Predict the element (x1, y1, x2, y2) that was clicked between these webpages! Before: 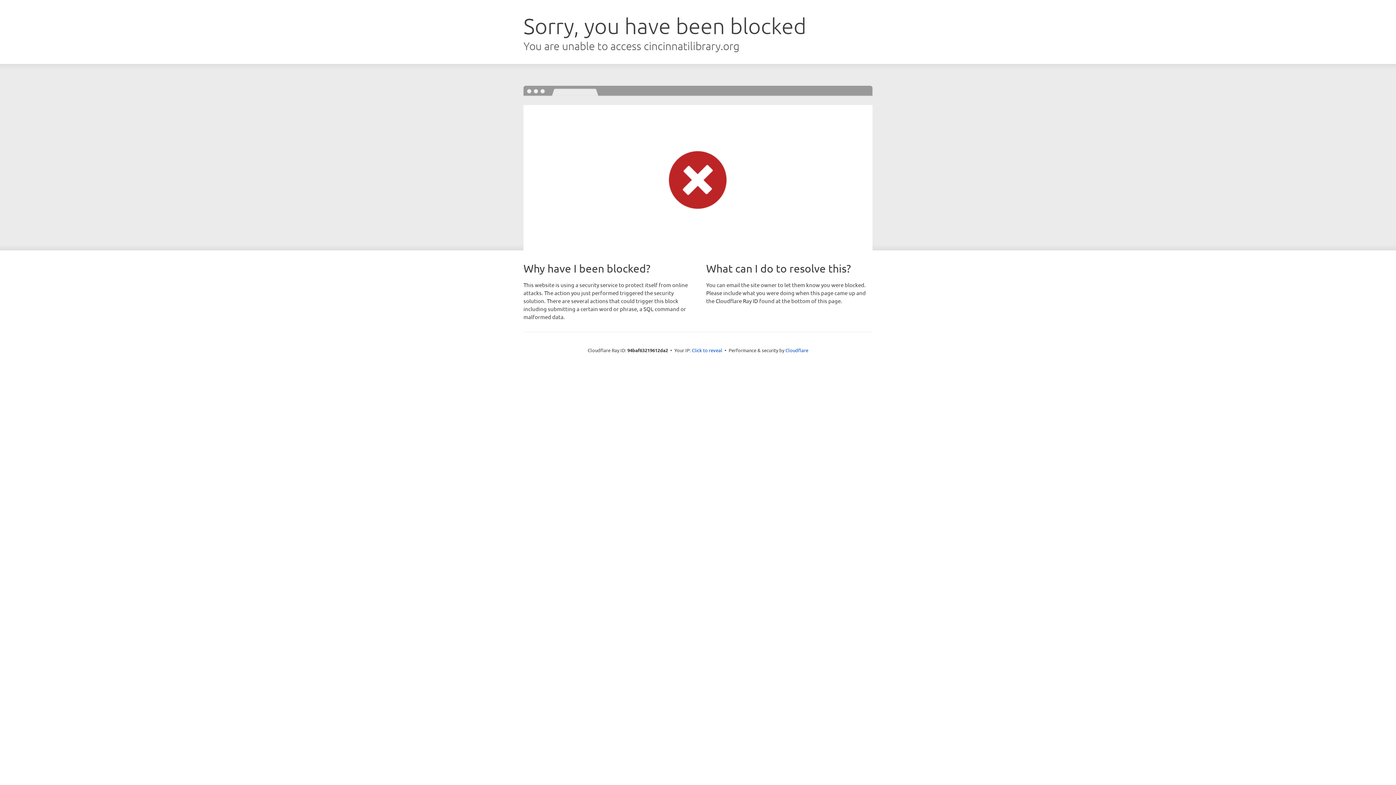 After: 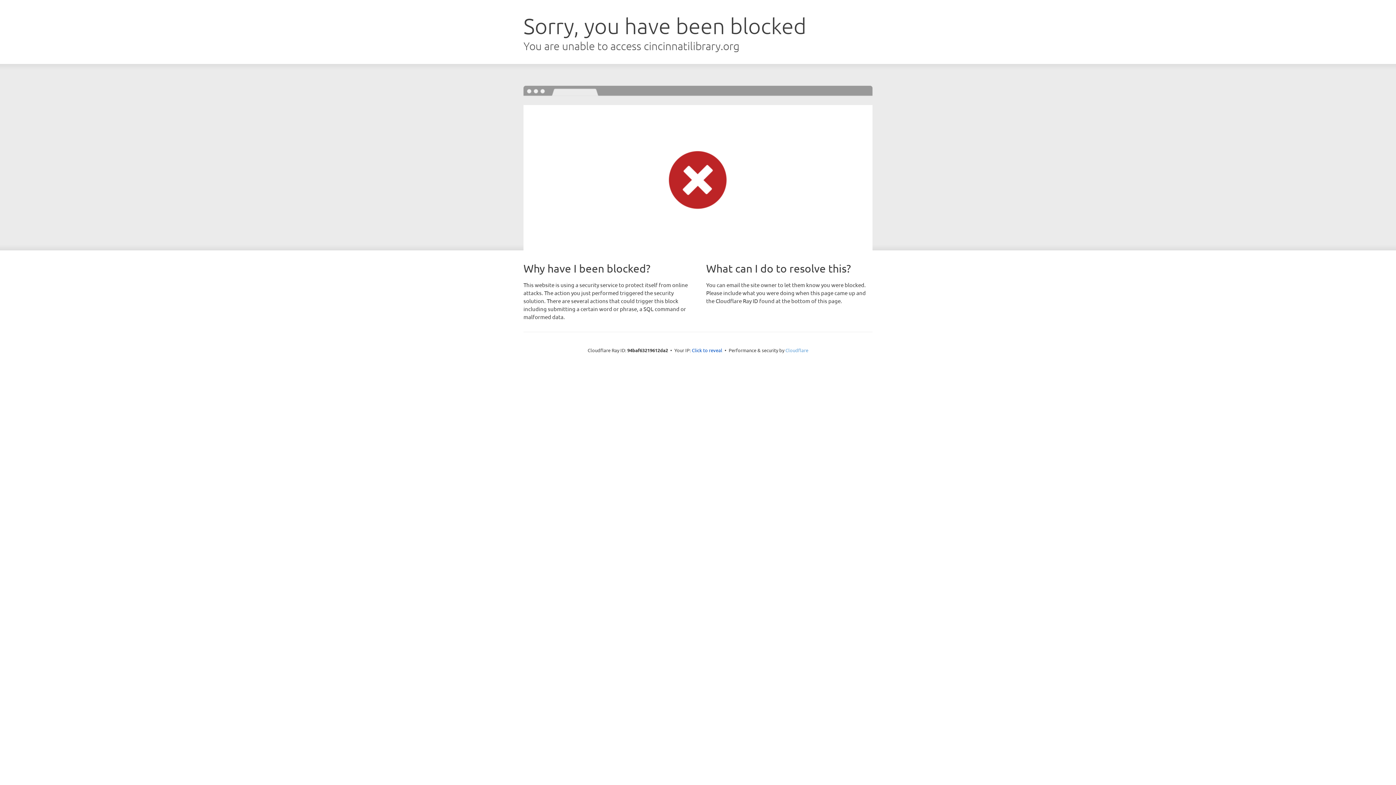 Action: bbox: (785, 347, 808, 353) label: Cloudflare